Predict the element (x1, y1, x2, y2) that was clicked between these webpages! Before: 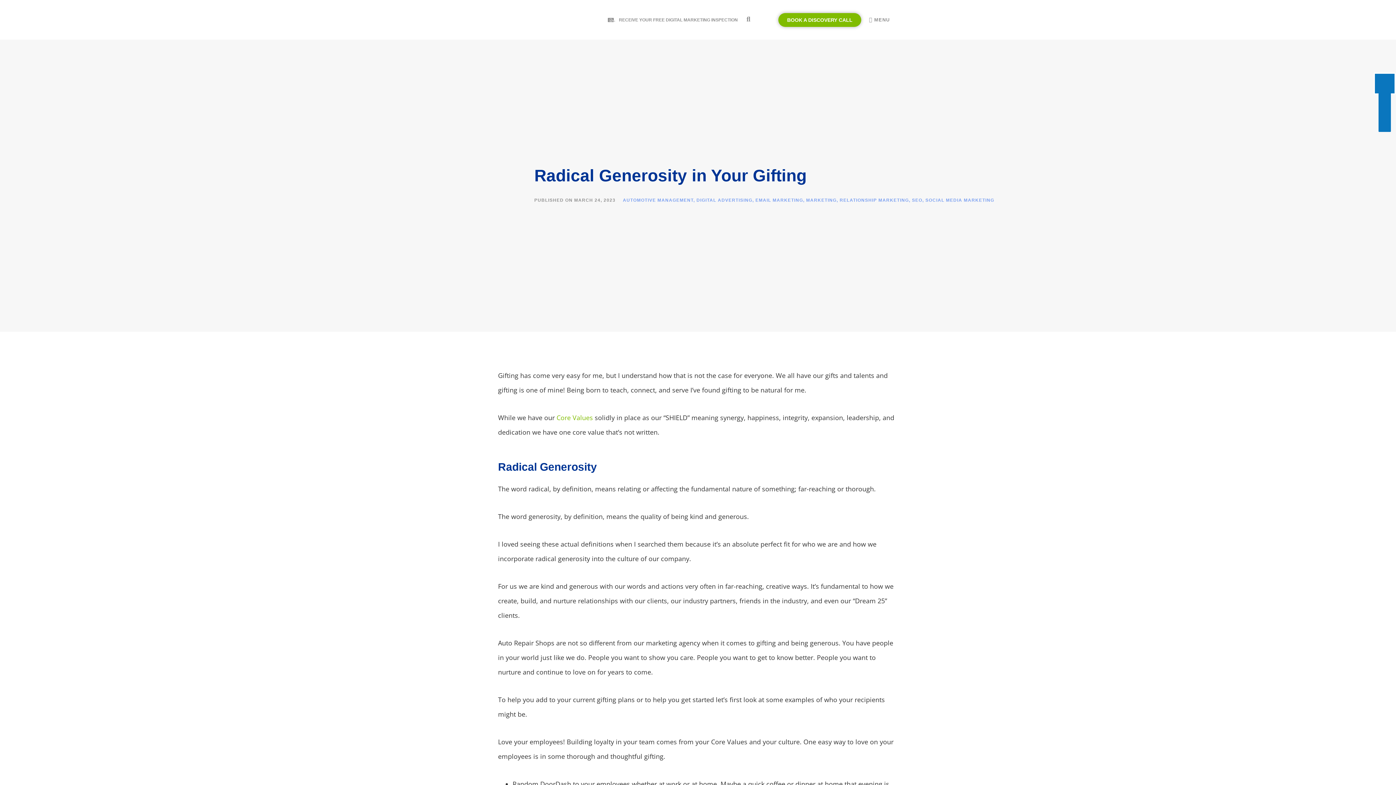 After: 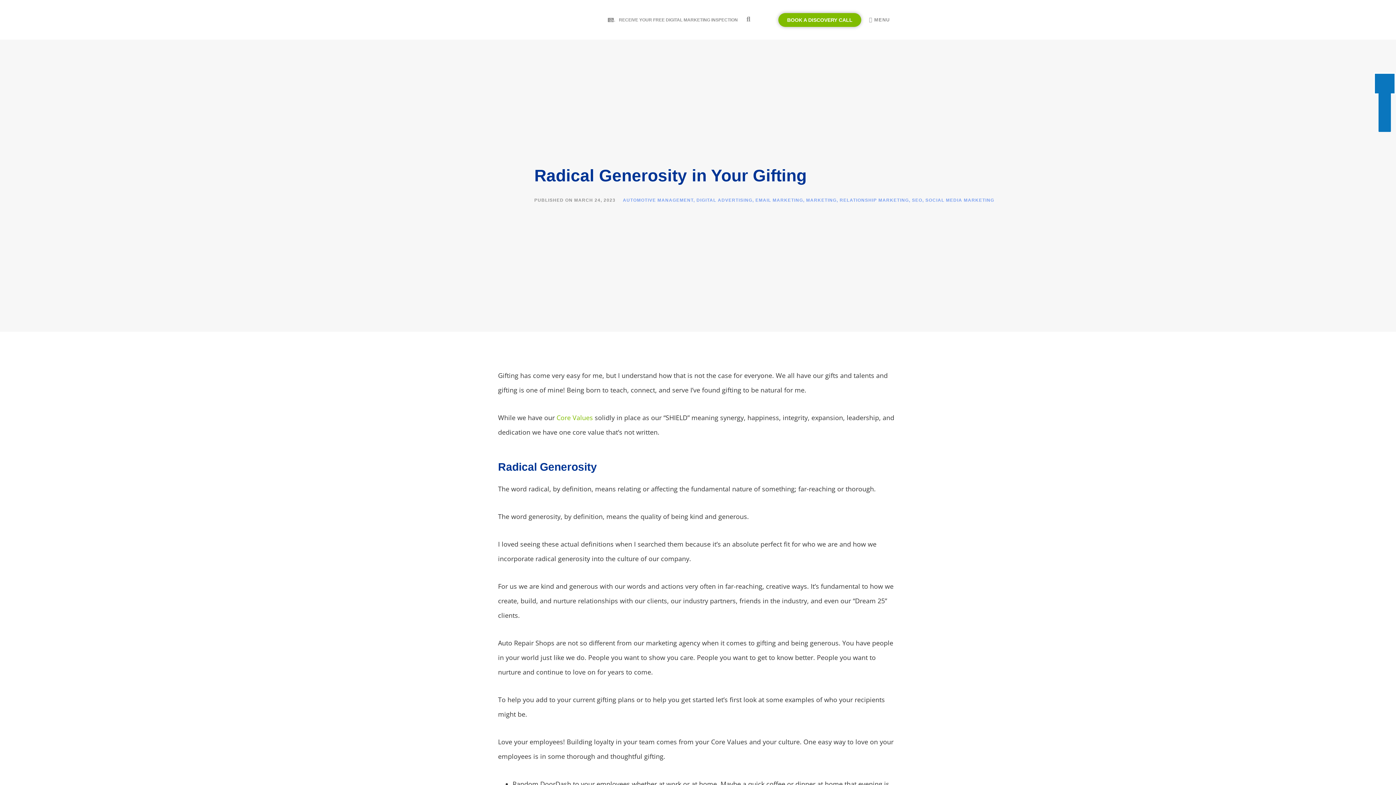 Action: label: MENU bbox: (868, 13, 890, 26)